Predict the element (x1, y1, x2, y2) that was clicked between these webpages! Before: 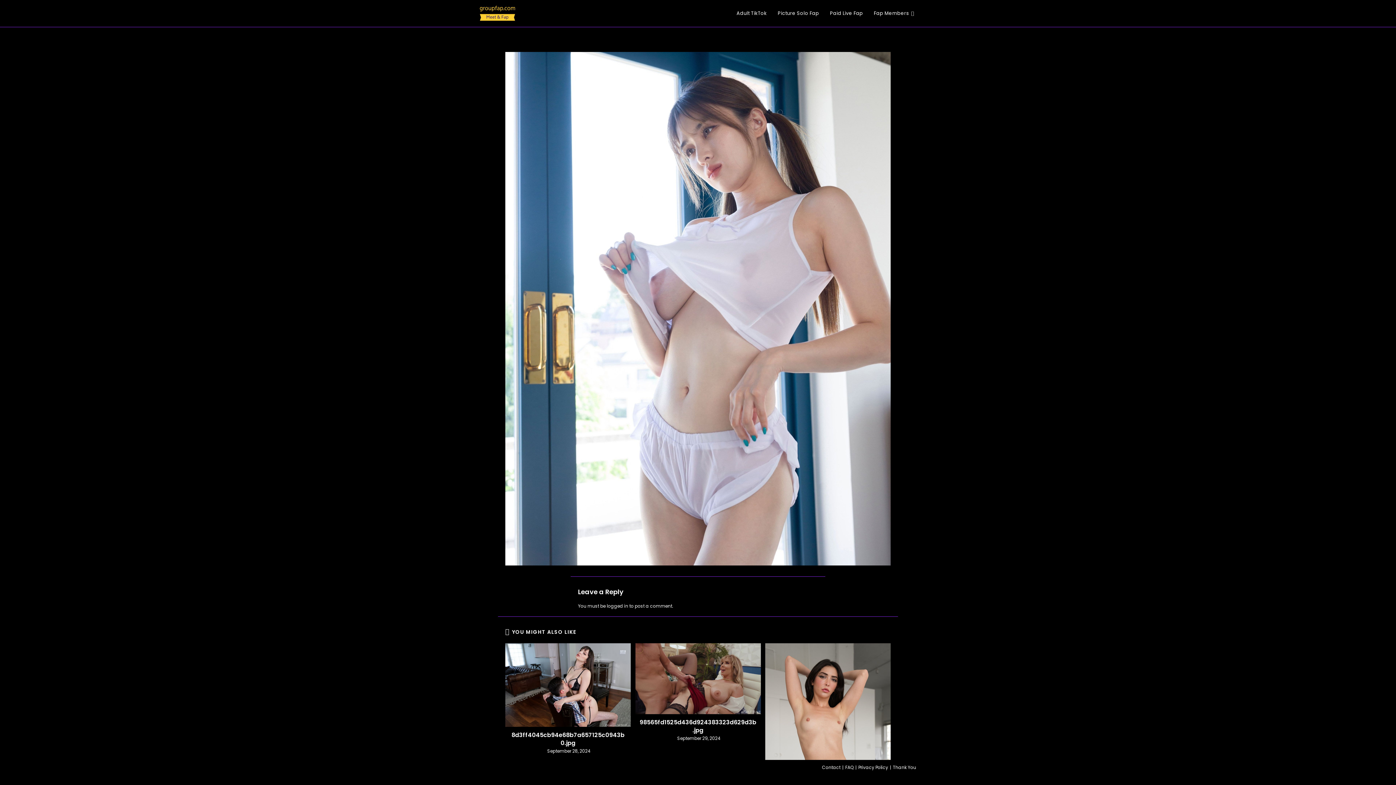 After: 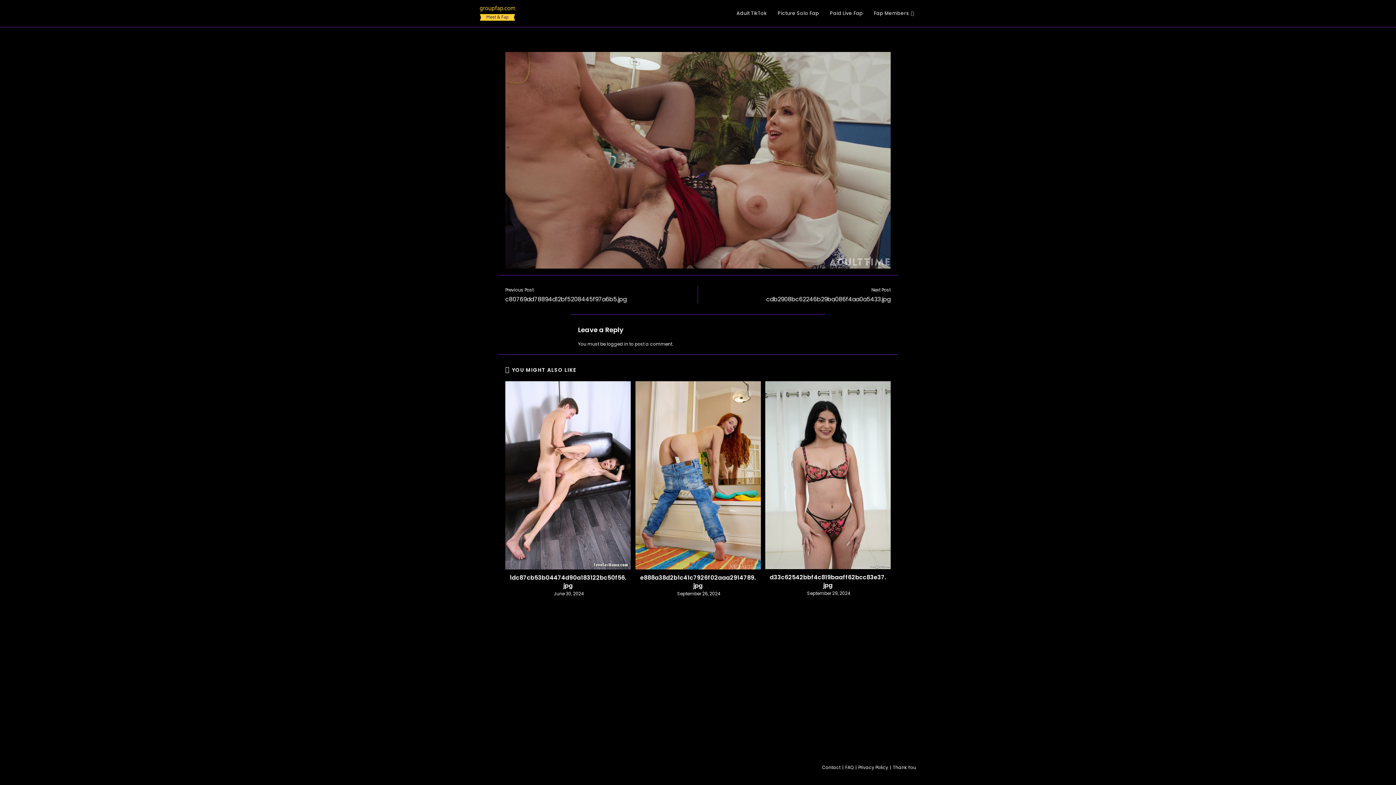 Action: bbox: (635, 643, 760, 714)